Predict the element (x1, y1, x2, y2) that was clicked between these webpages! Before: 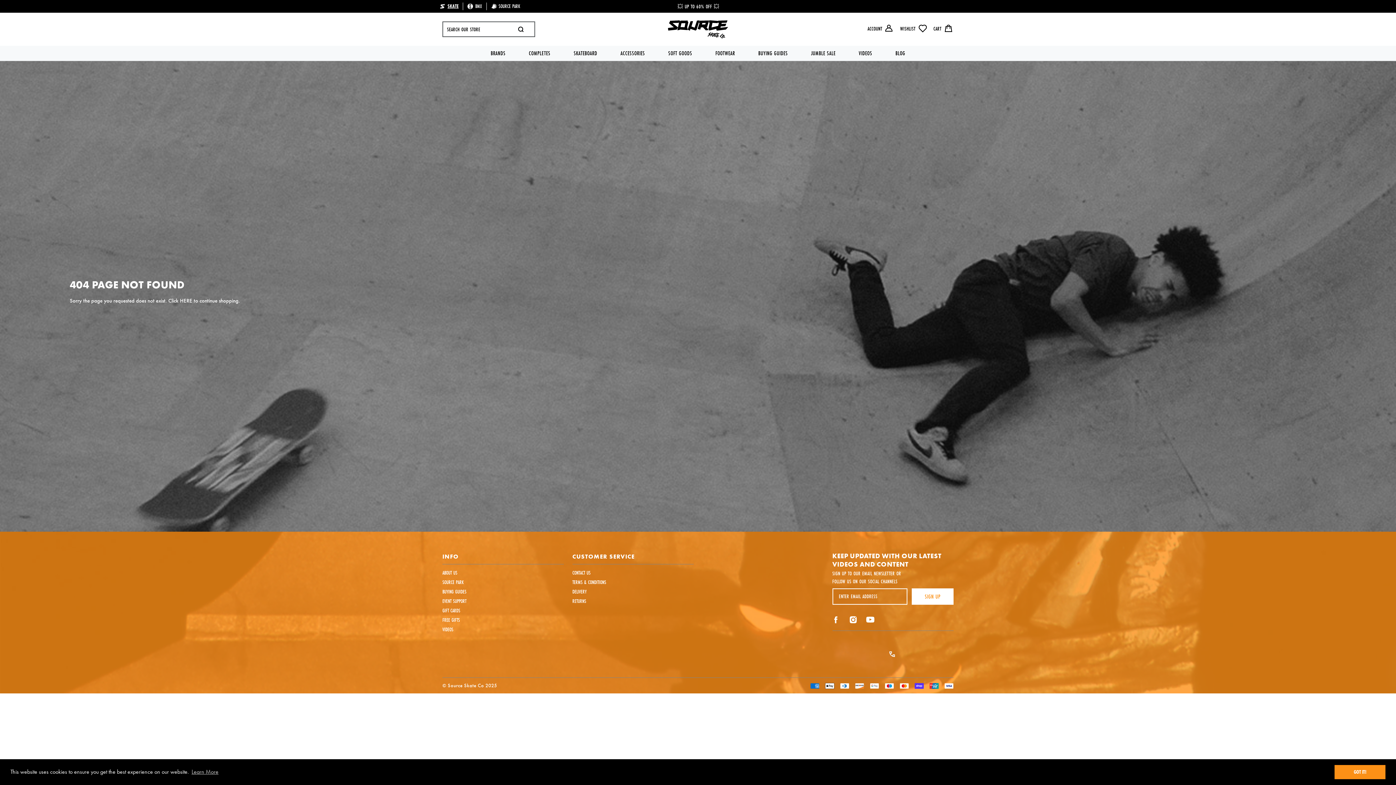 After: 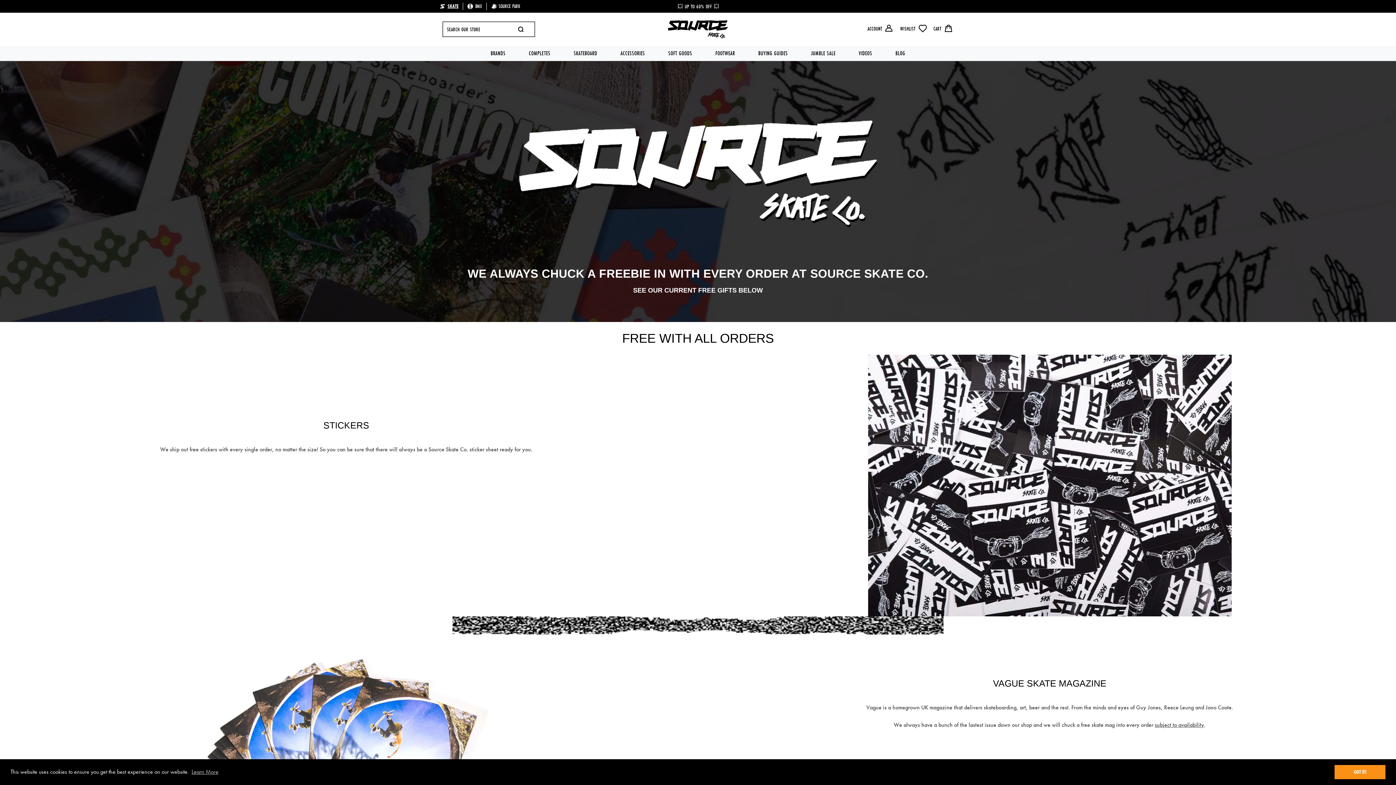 Action: bbox: (442, 616, 526, 624) label: FREE GIFTS